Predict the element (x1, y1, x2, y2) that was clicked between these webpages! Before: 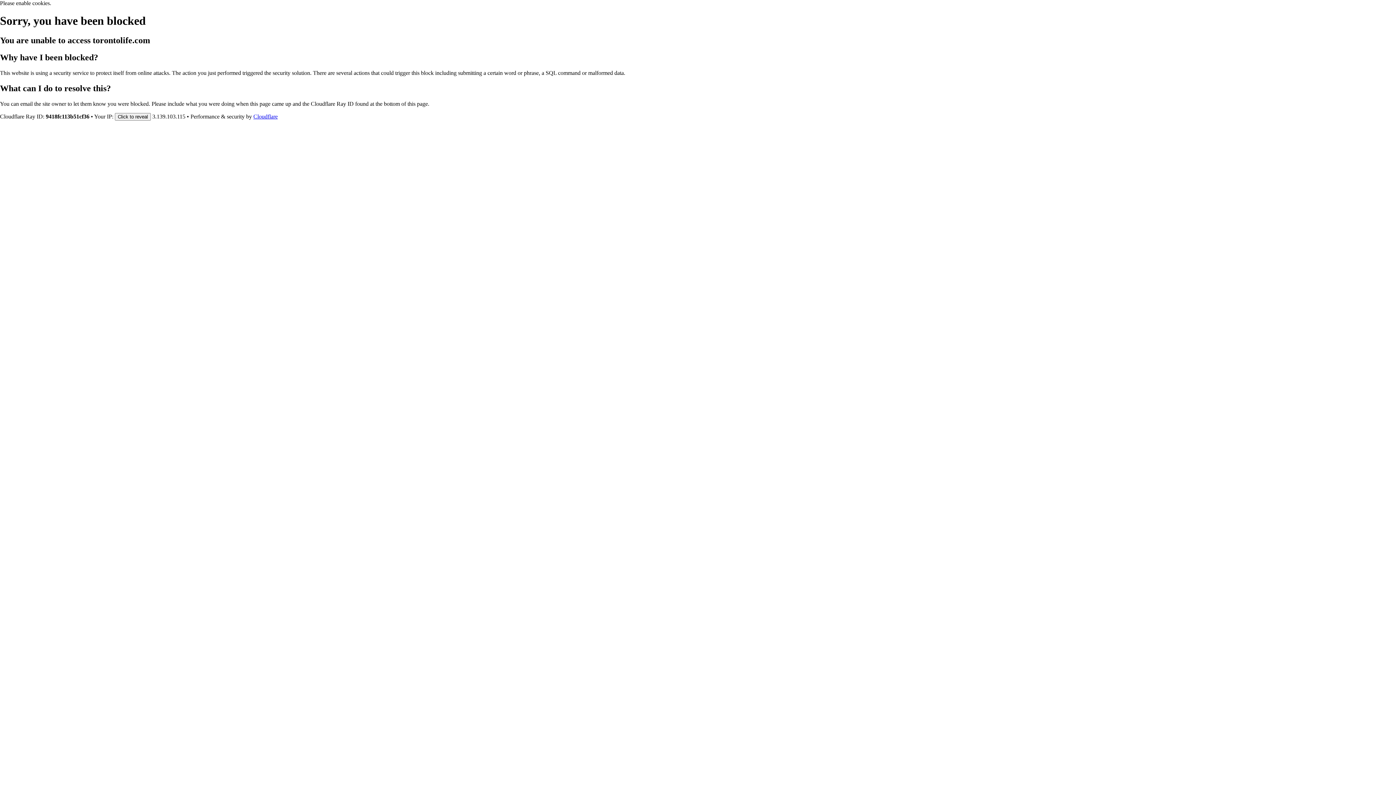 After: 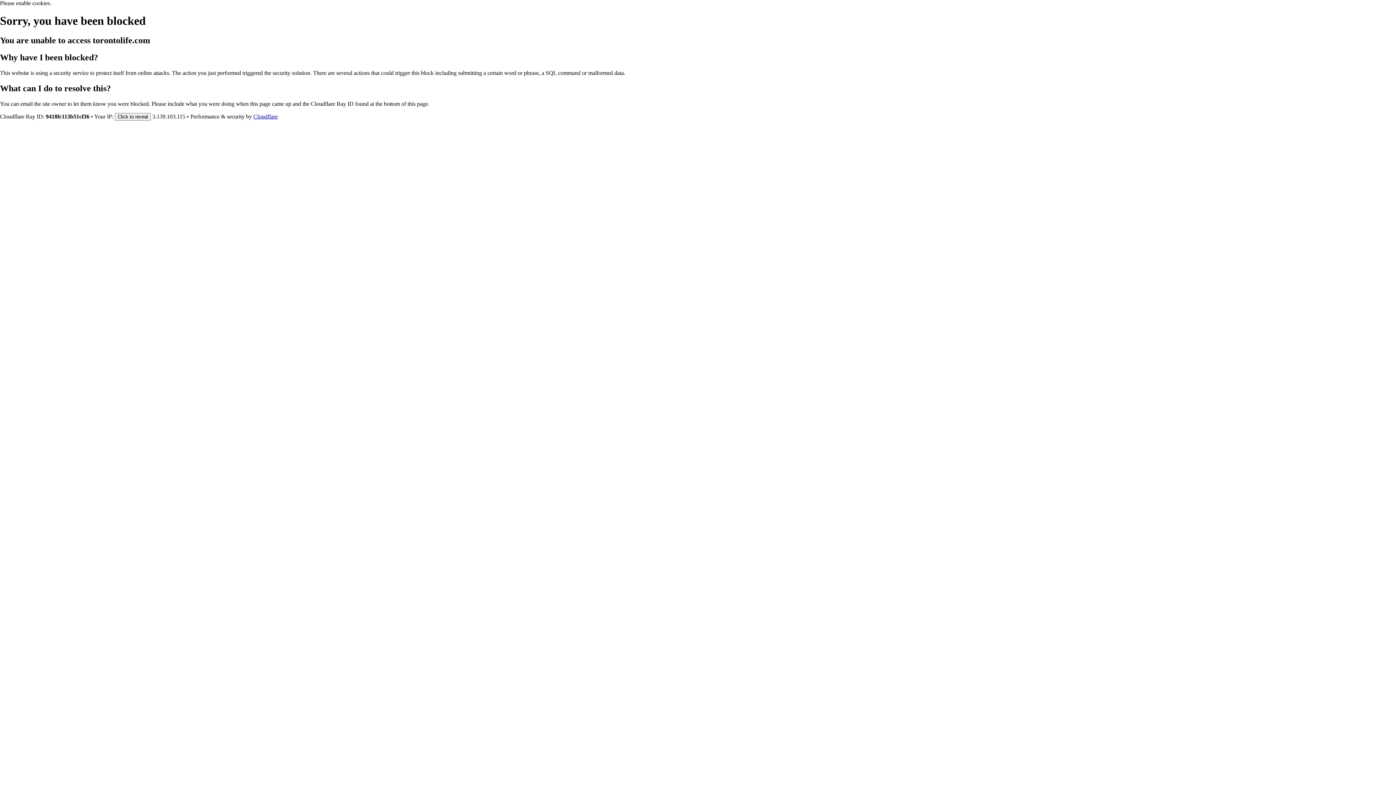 Action: label: Cloudflare bbox: (253, 113, 277, 119)